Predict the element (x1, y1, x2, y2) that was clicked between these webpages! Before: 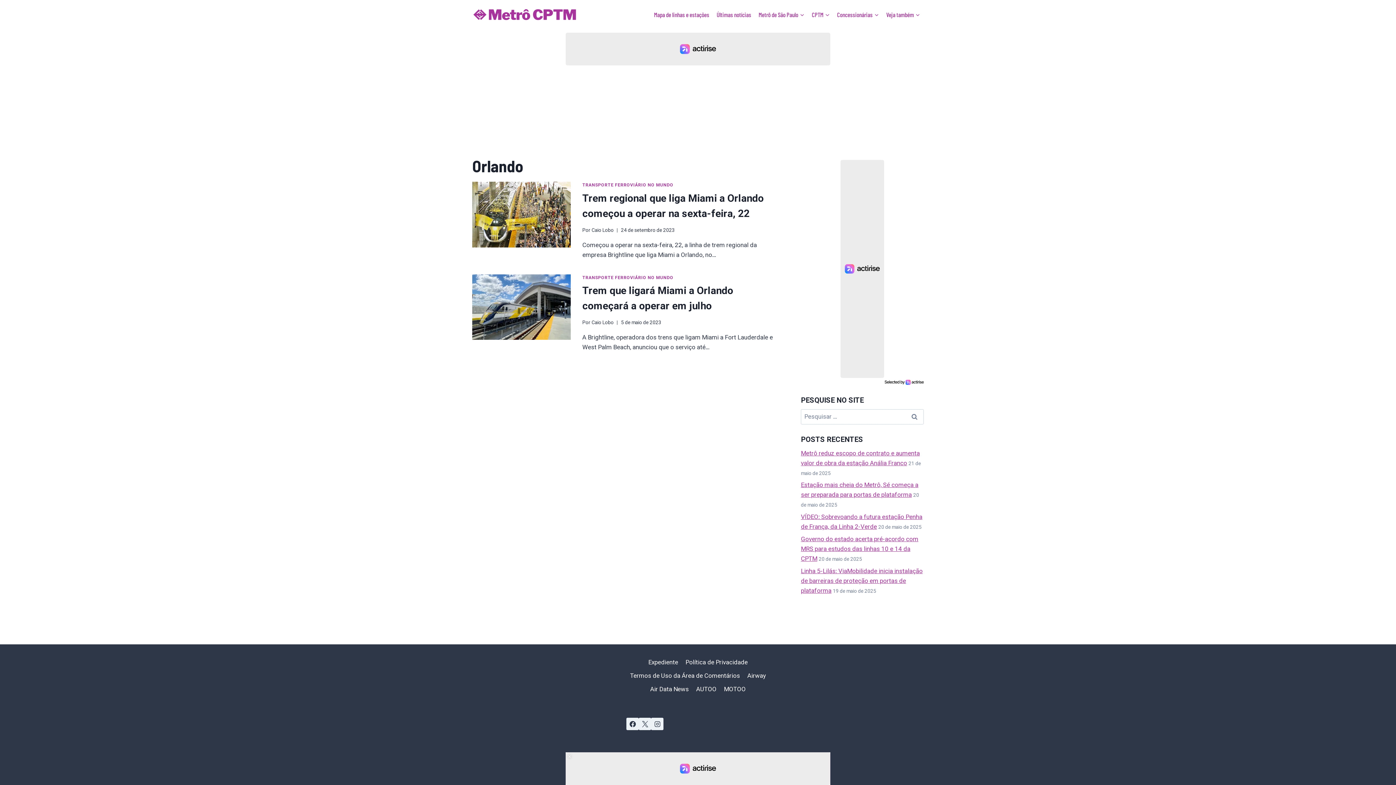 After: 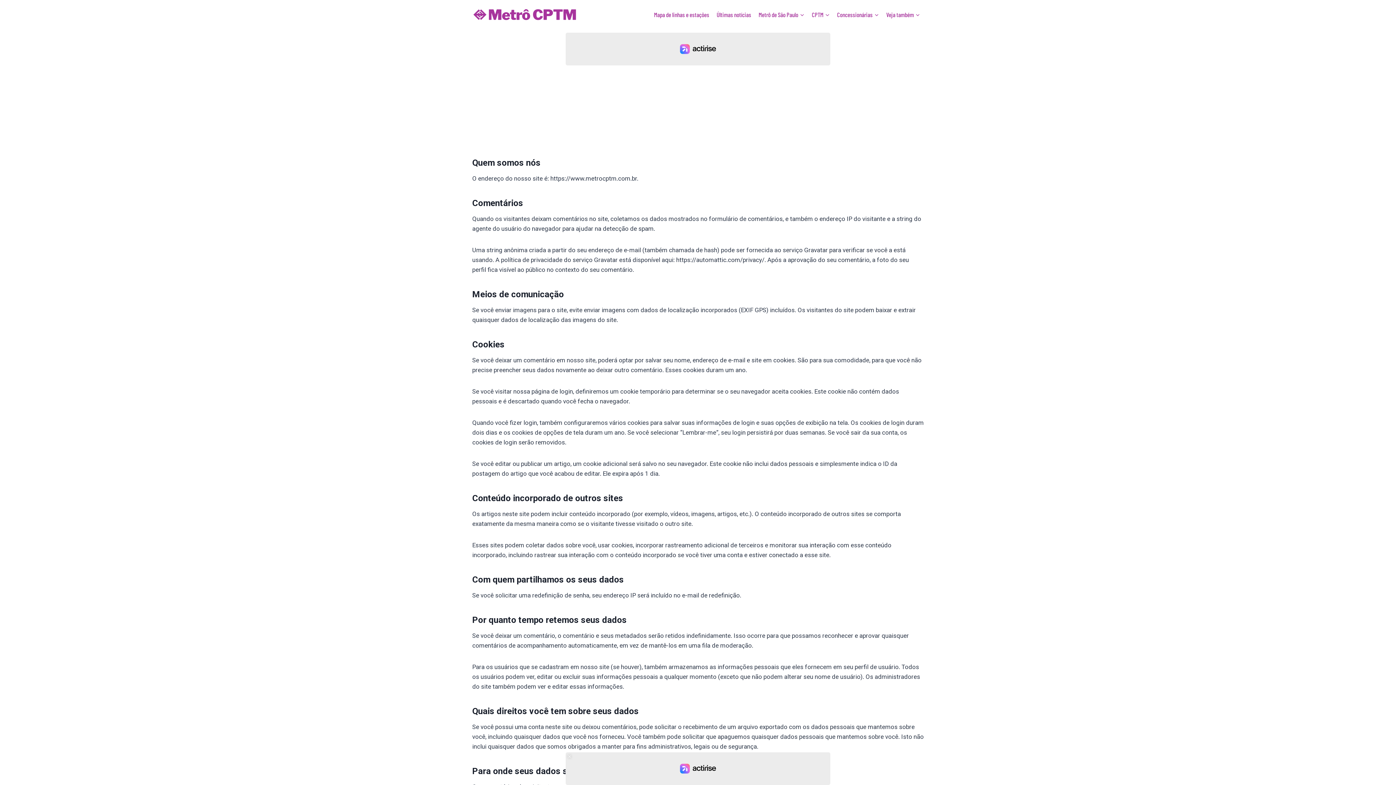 Action: bbox: (682, 655, 751, 669) label: Política de Privacidade